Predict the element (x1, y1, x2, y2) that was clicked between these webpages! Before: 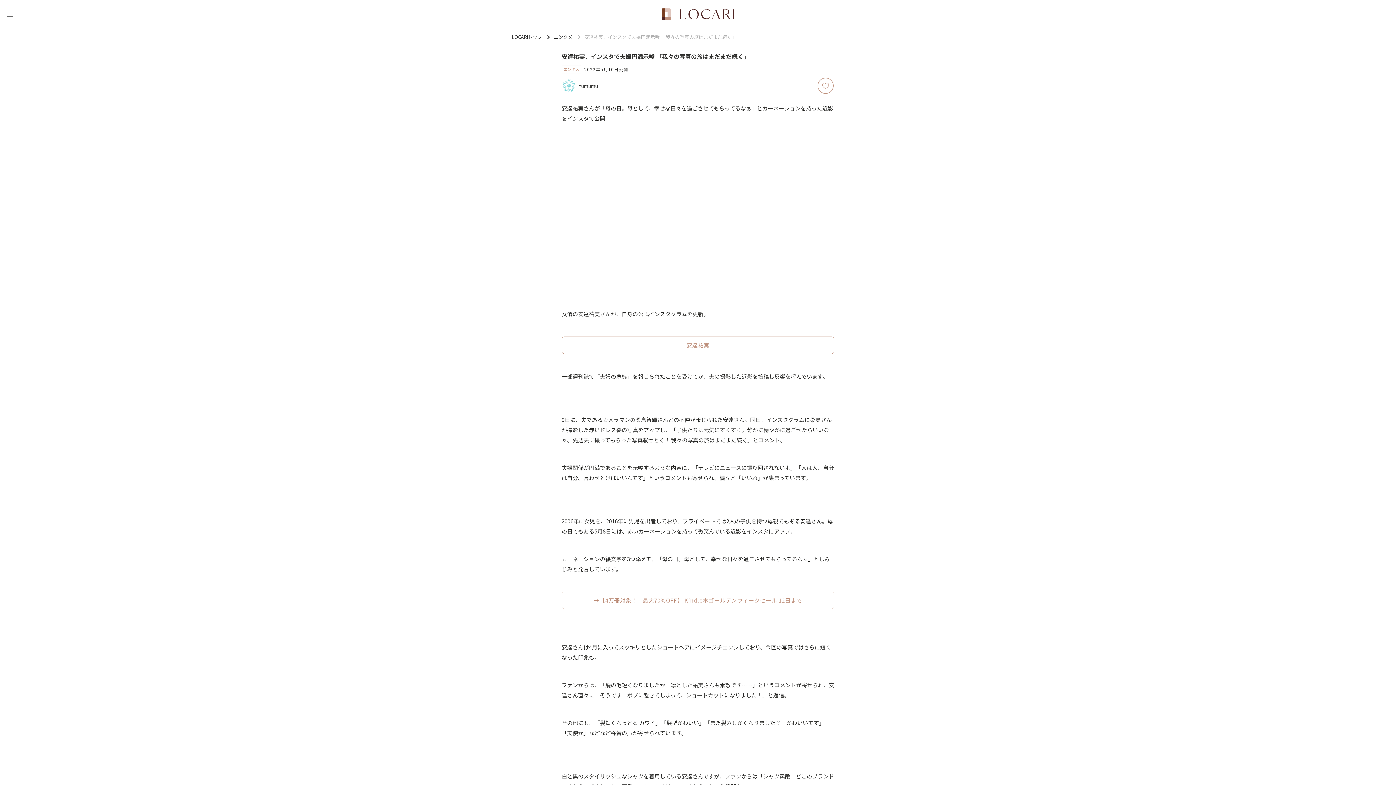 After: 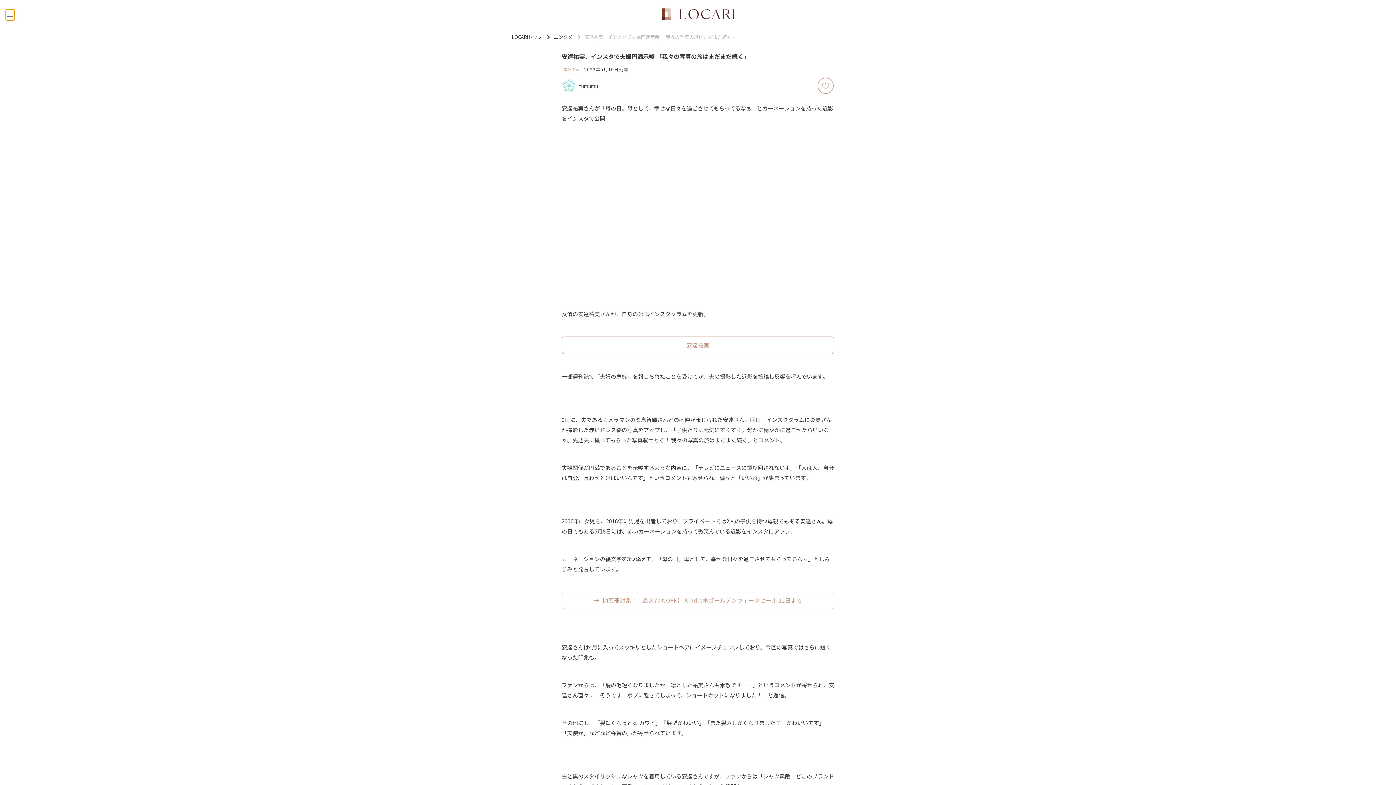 Action: bbox: (5, 9, 14, 18) label: メニュー